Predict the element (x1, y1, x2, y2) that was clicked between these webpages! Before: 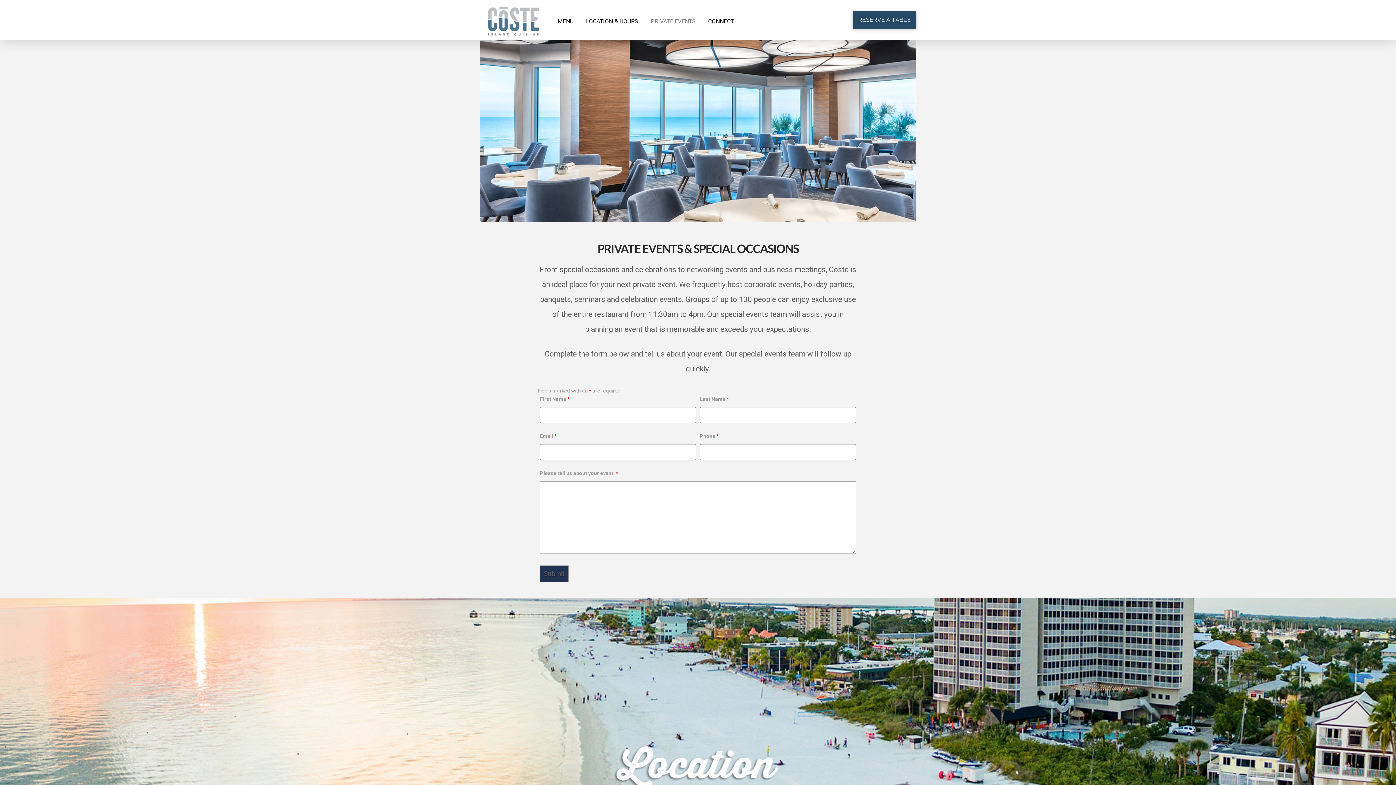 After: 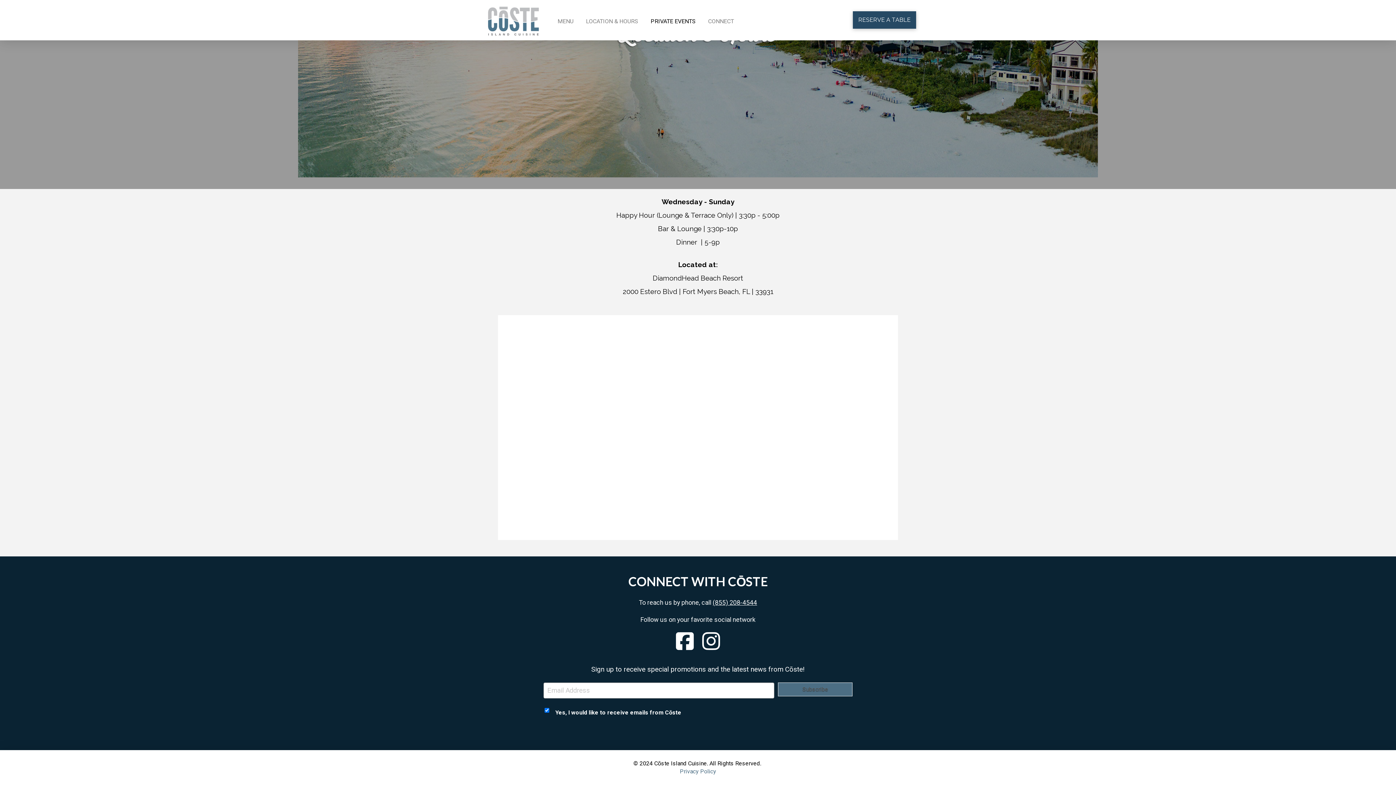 Action: bbox: (702, 12, 740, 30) label: CONNECT